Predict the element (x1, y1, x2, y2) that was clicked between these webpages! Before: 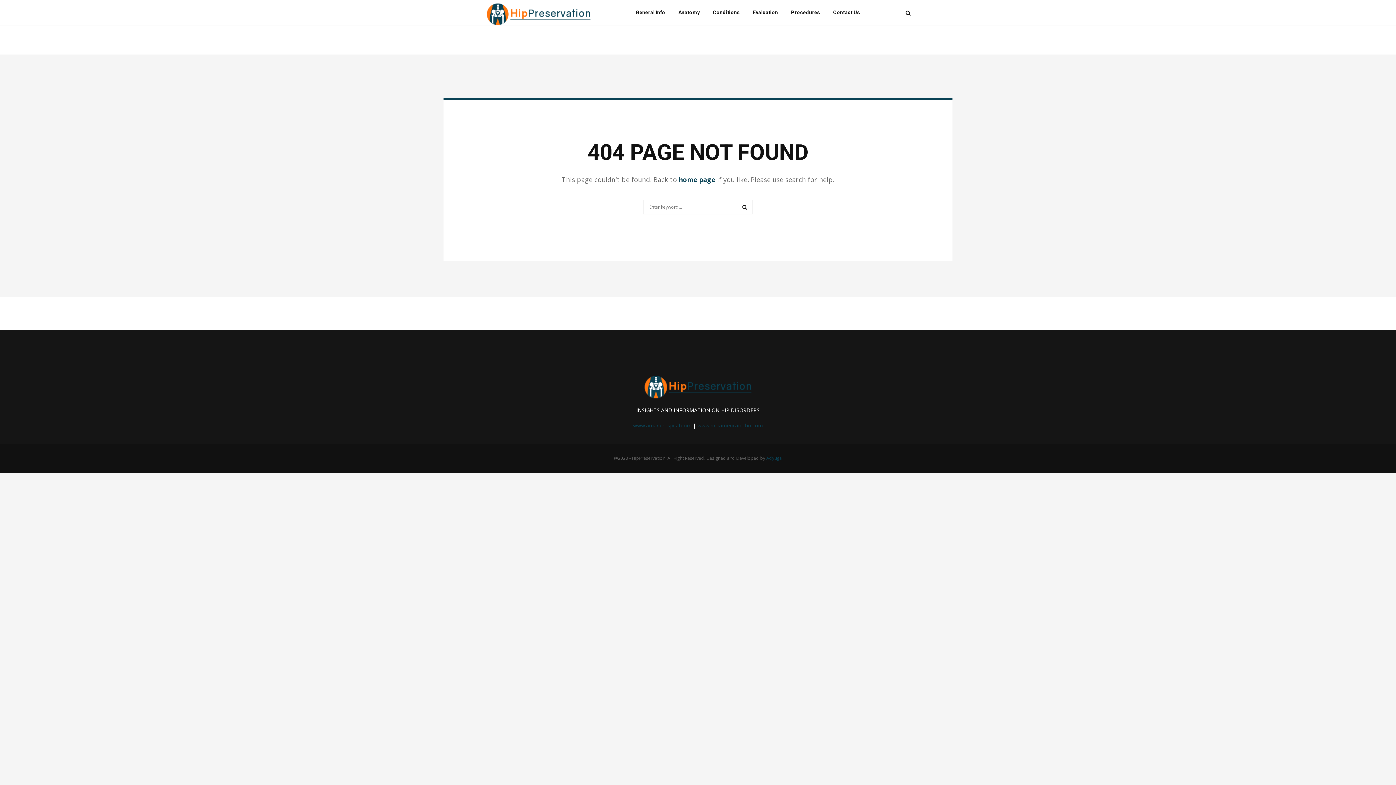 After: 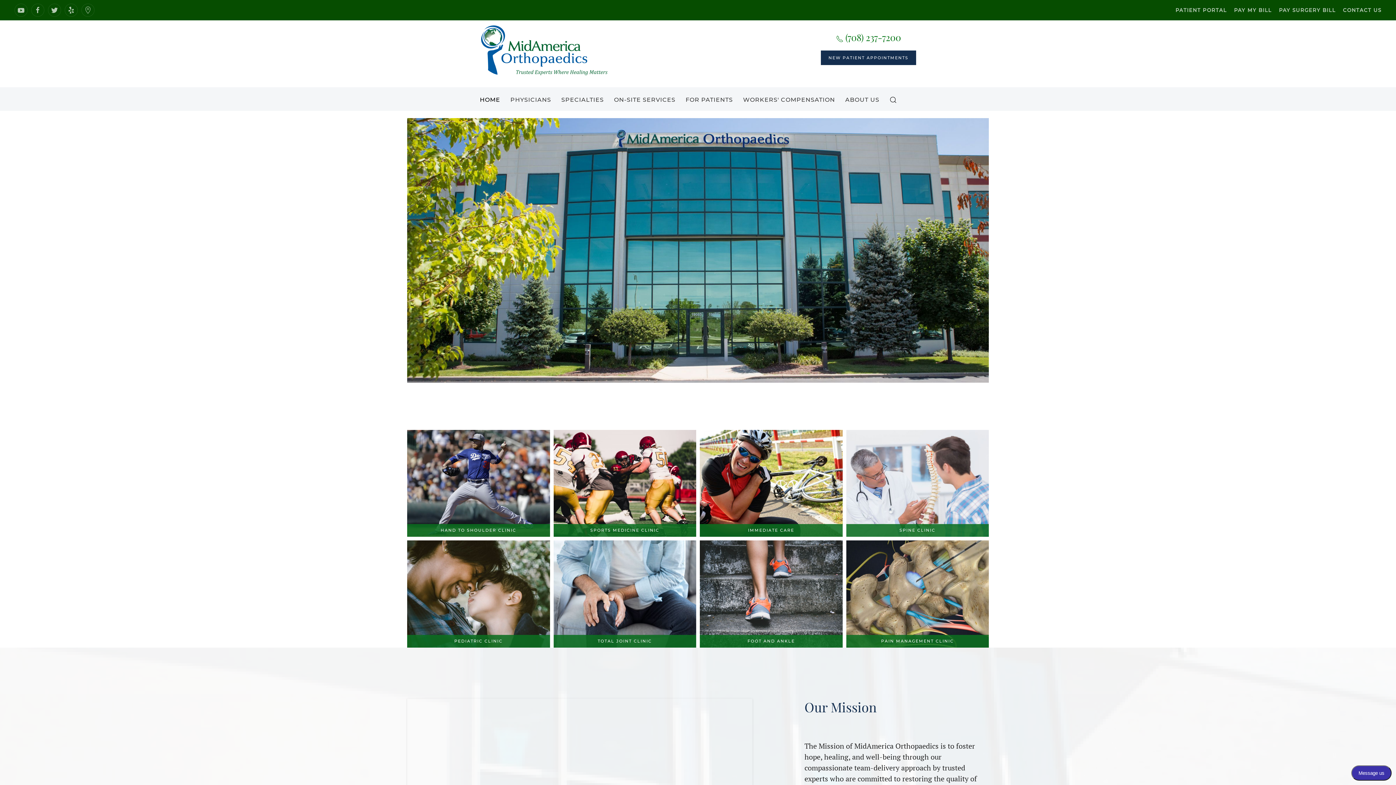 Action: label: www.midamericaortho.com bbox: (697, 422, 763, 429)